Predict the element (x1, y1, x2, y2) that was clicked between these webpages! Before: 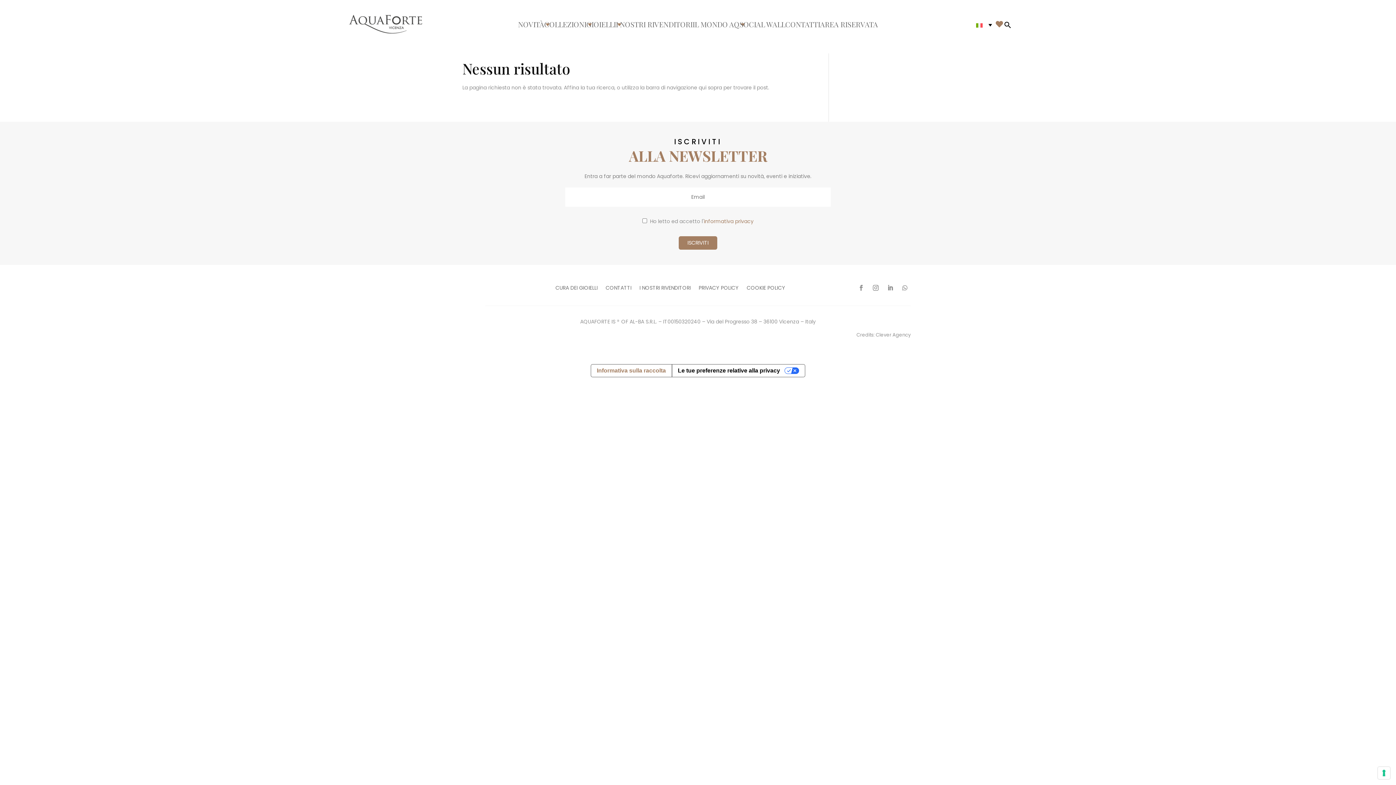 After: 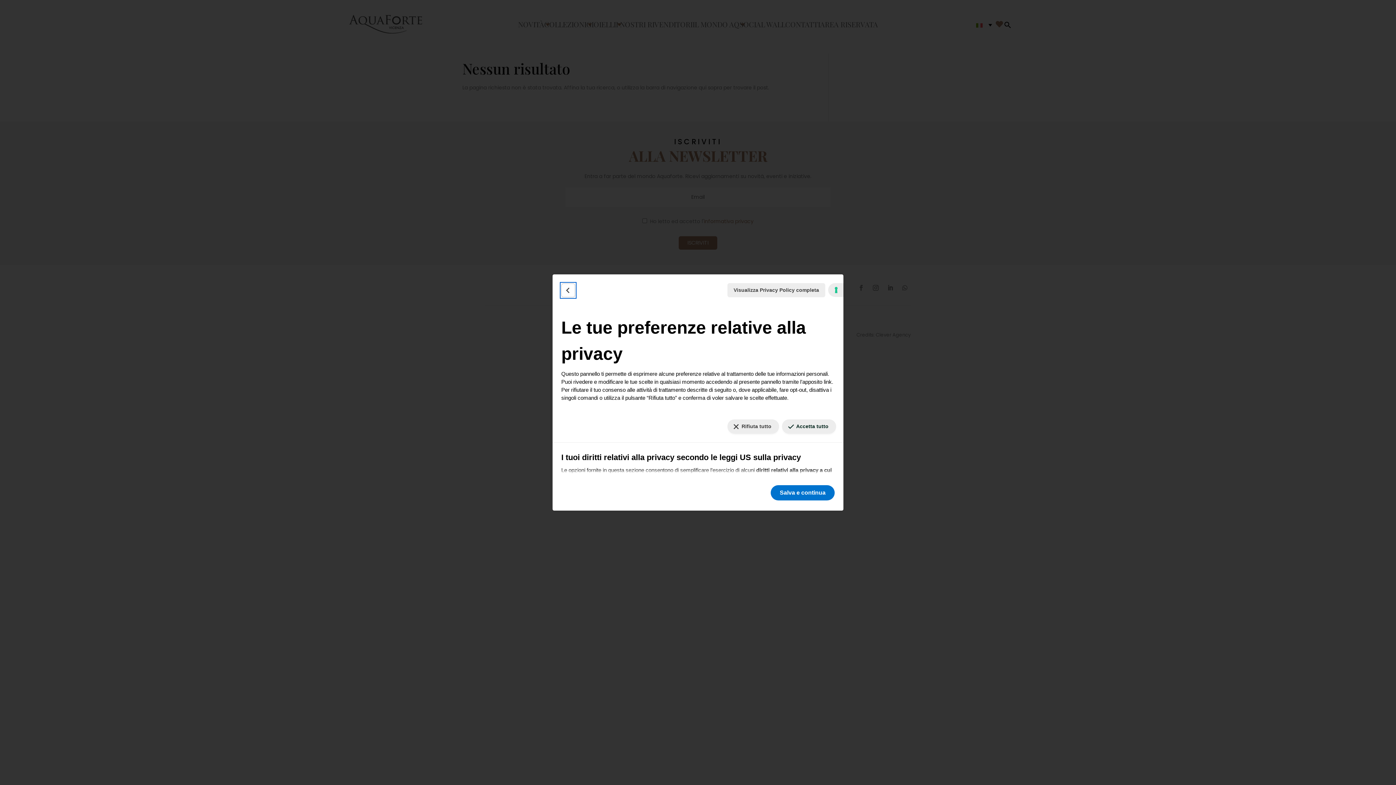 Action: label: Le tue preferenze relative alla privacy bbox: (671, 364, 805, 377)